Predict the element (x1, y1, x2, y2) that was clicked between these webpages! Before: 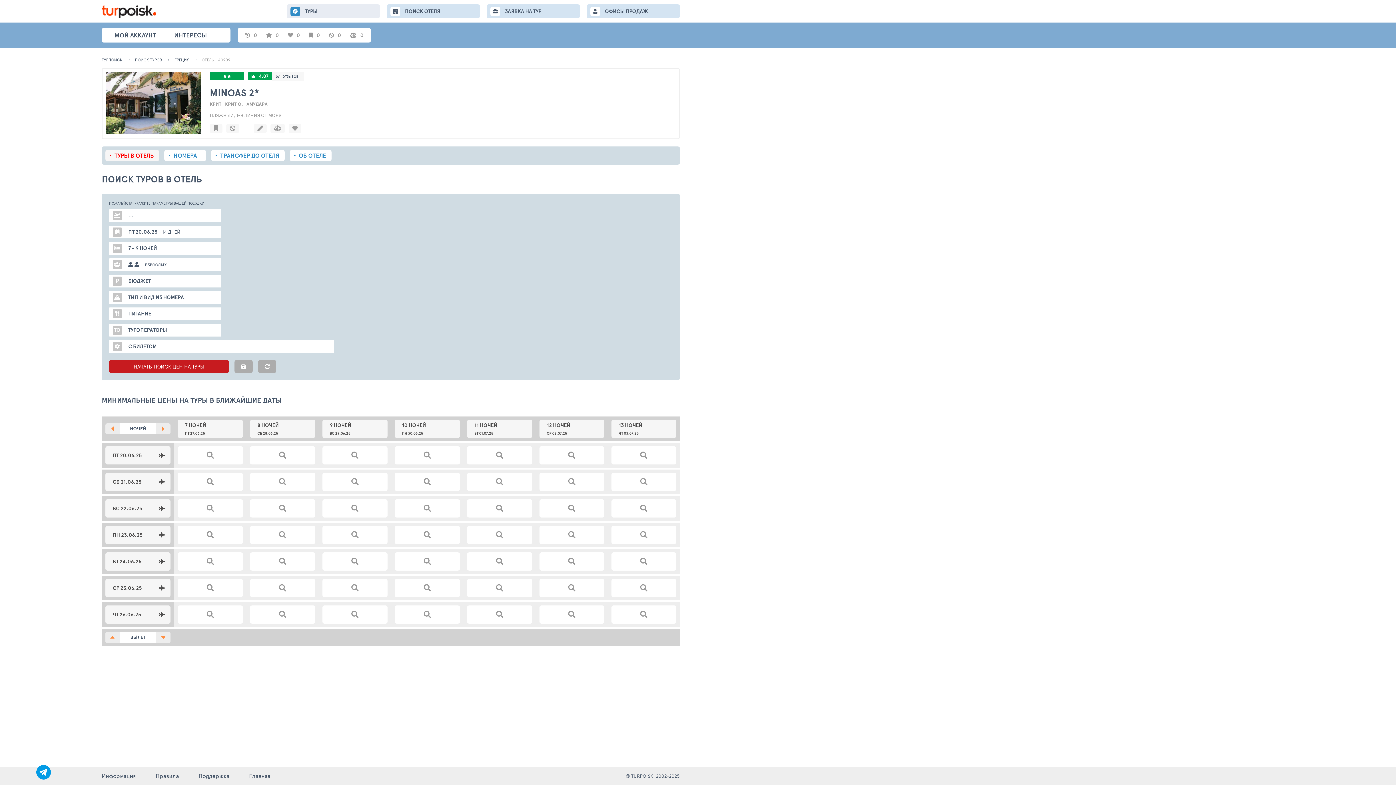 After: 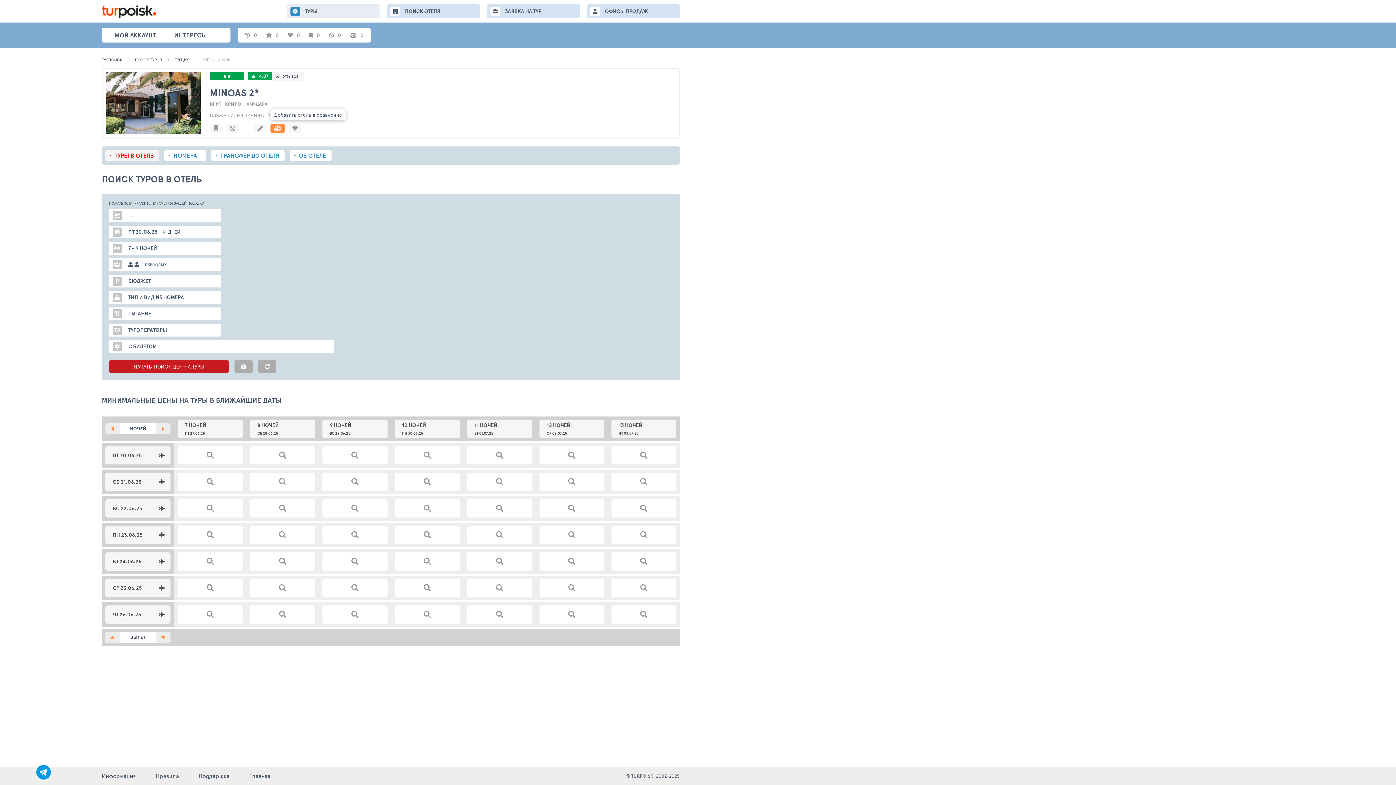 Action: bbox: (270, 123, 285, 132)